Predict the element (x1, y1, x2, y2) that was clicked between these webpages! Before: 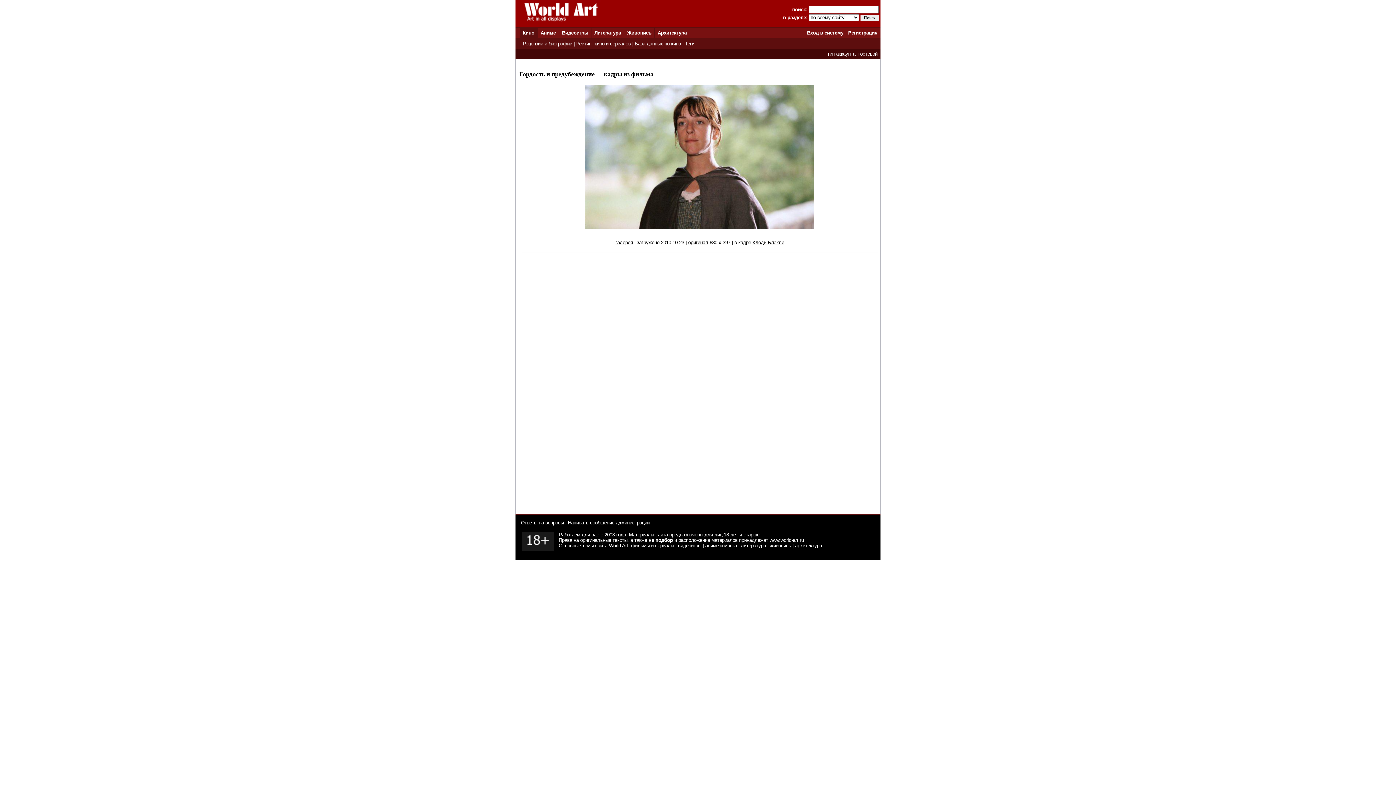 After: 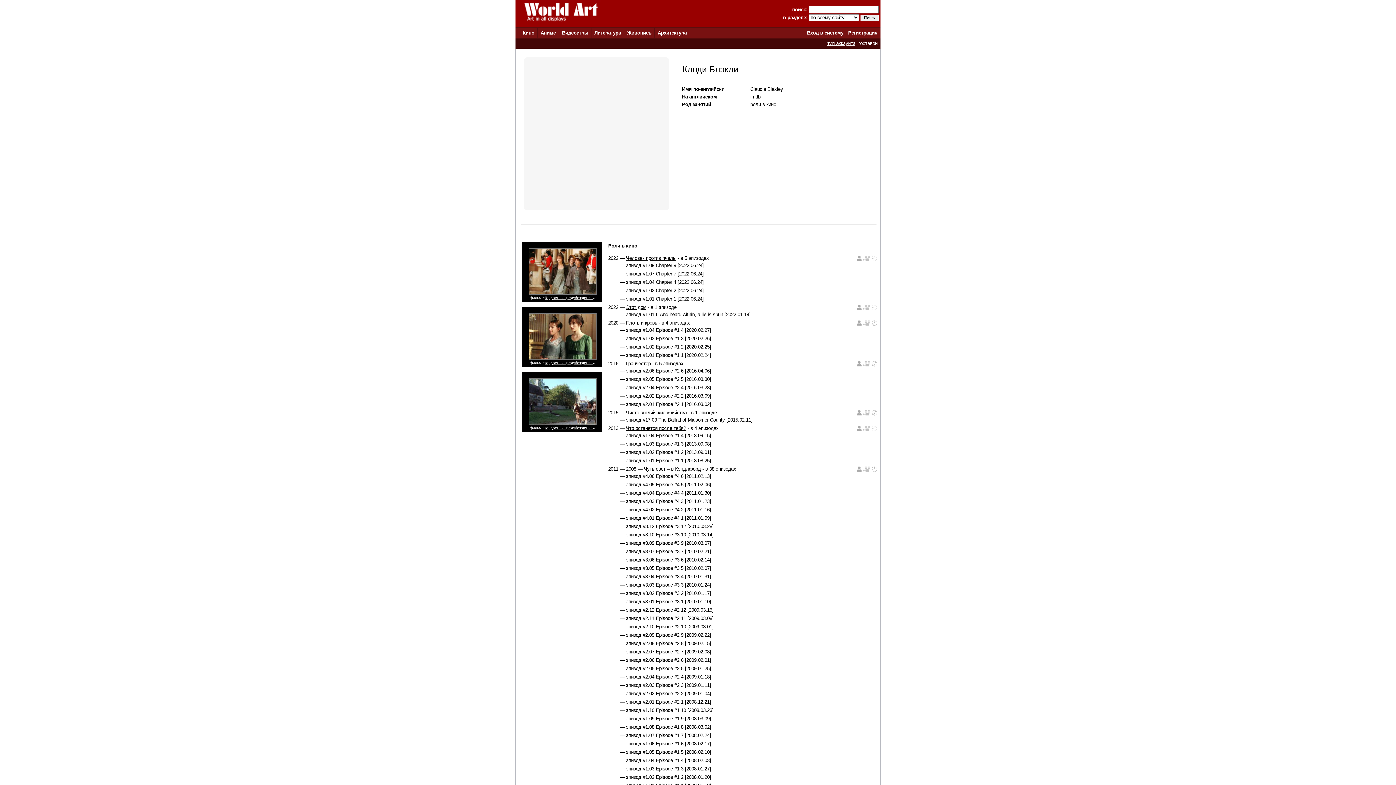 Action: label: Клоди Блэкли bbox: (752, 239, 784, 245)